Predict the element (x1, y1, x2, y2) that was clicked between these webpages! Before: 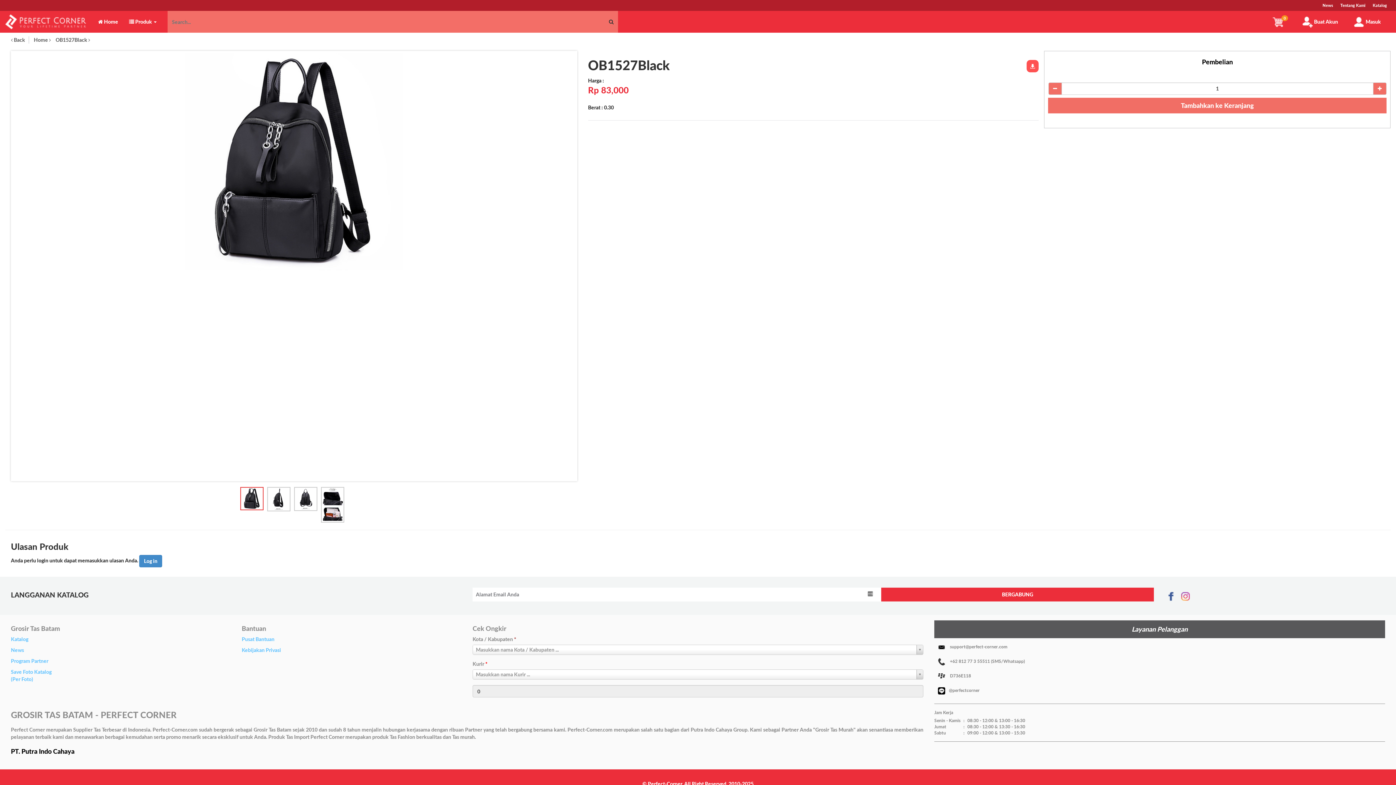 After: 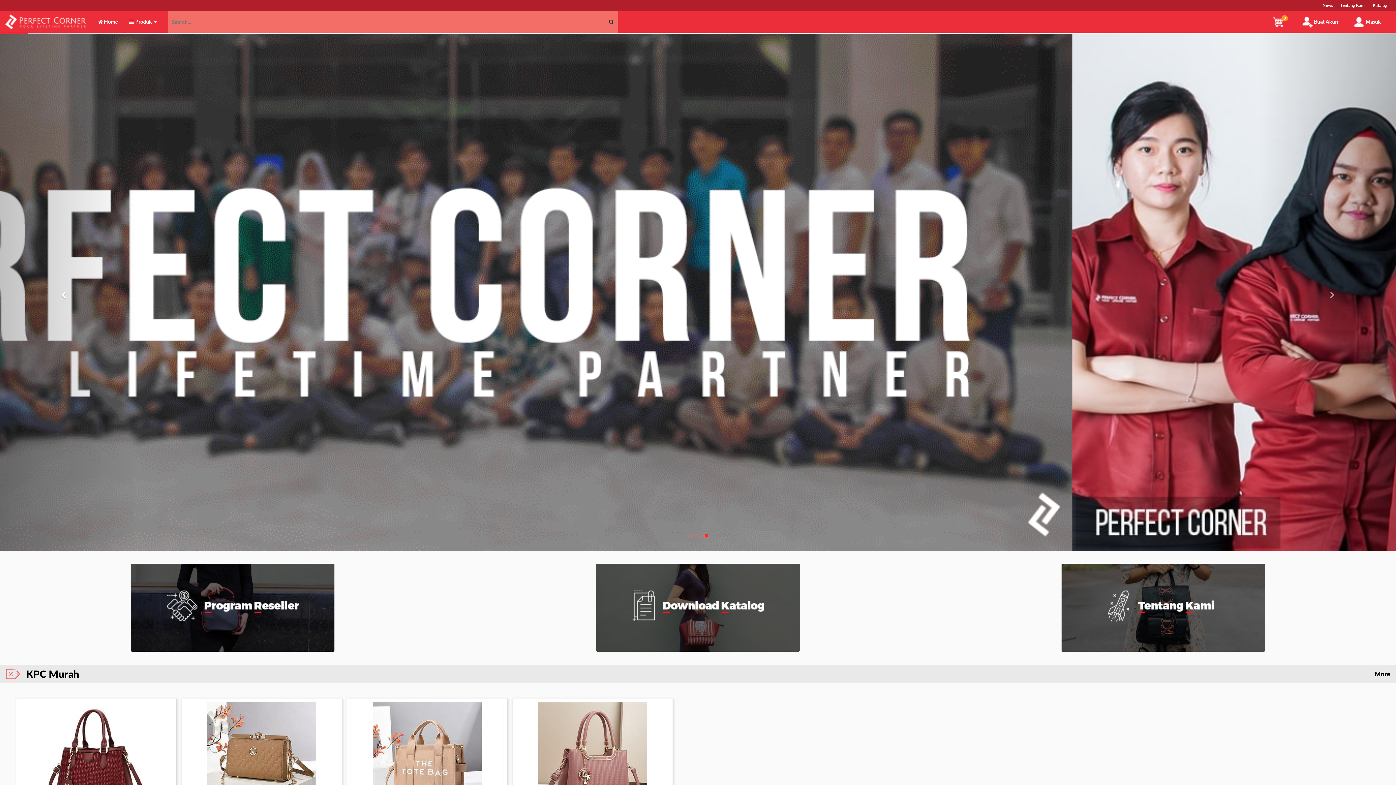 Action: bbox: (604, 10, 618, 32)